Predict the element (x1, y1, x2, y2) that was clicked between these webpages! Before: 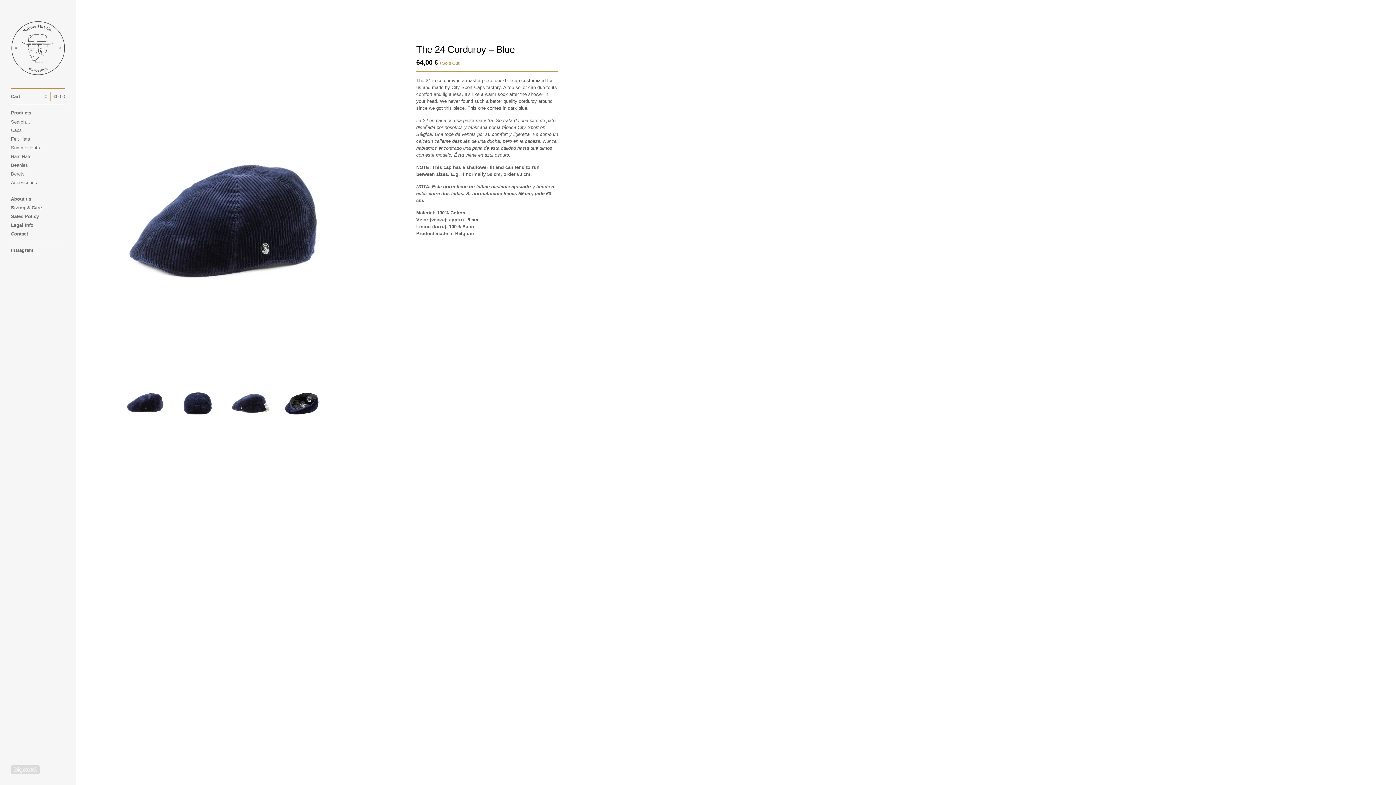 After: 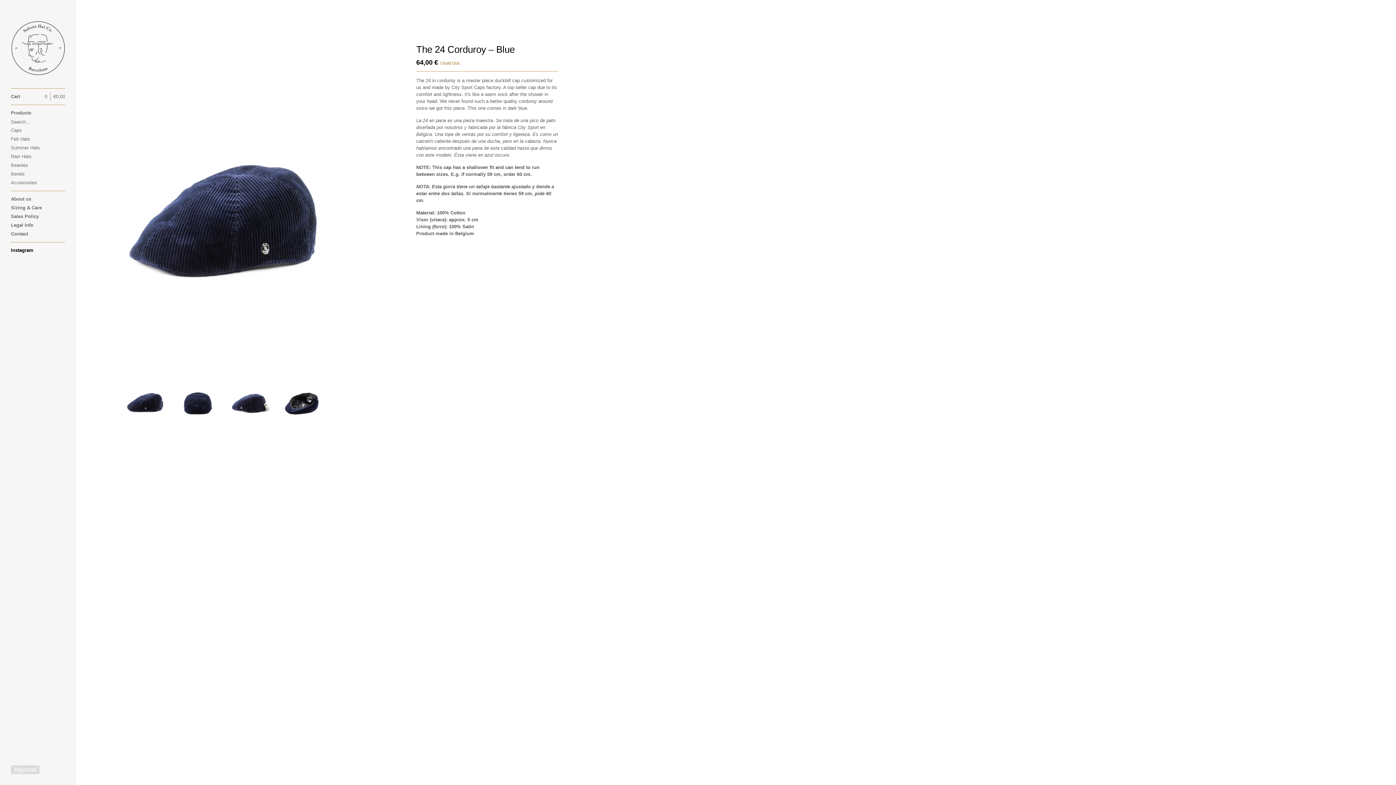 Action: label: Instagram bbox: (10, 246, 65, 254)